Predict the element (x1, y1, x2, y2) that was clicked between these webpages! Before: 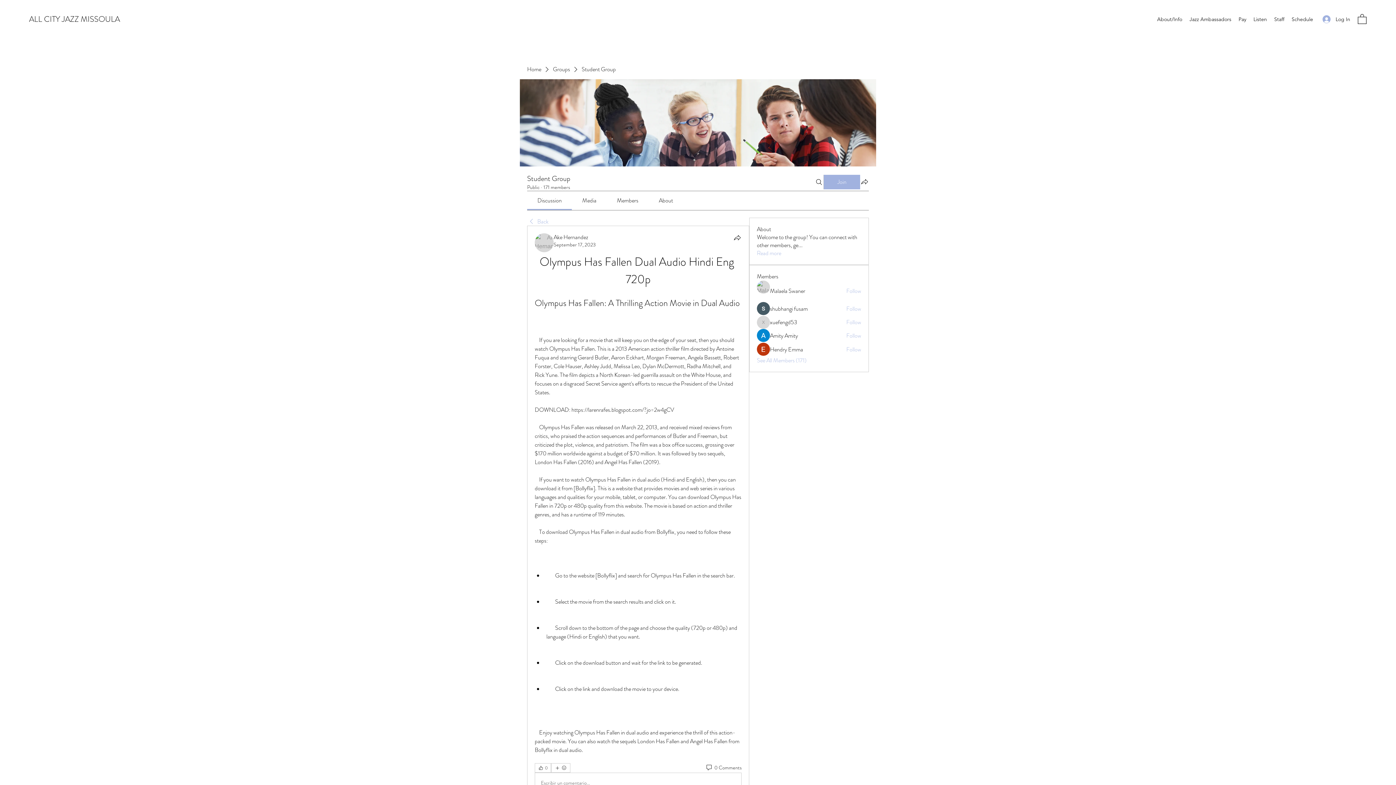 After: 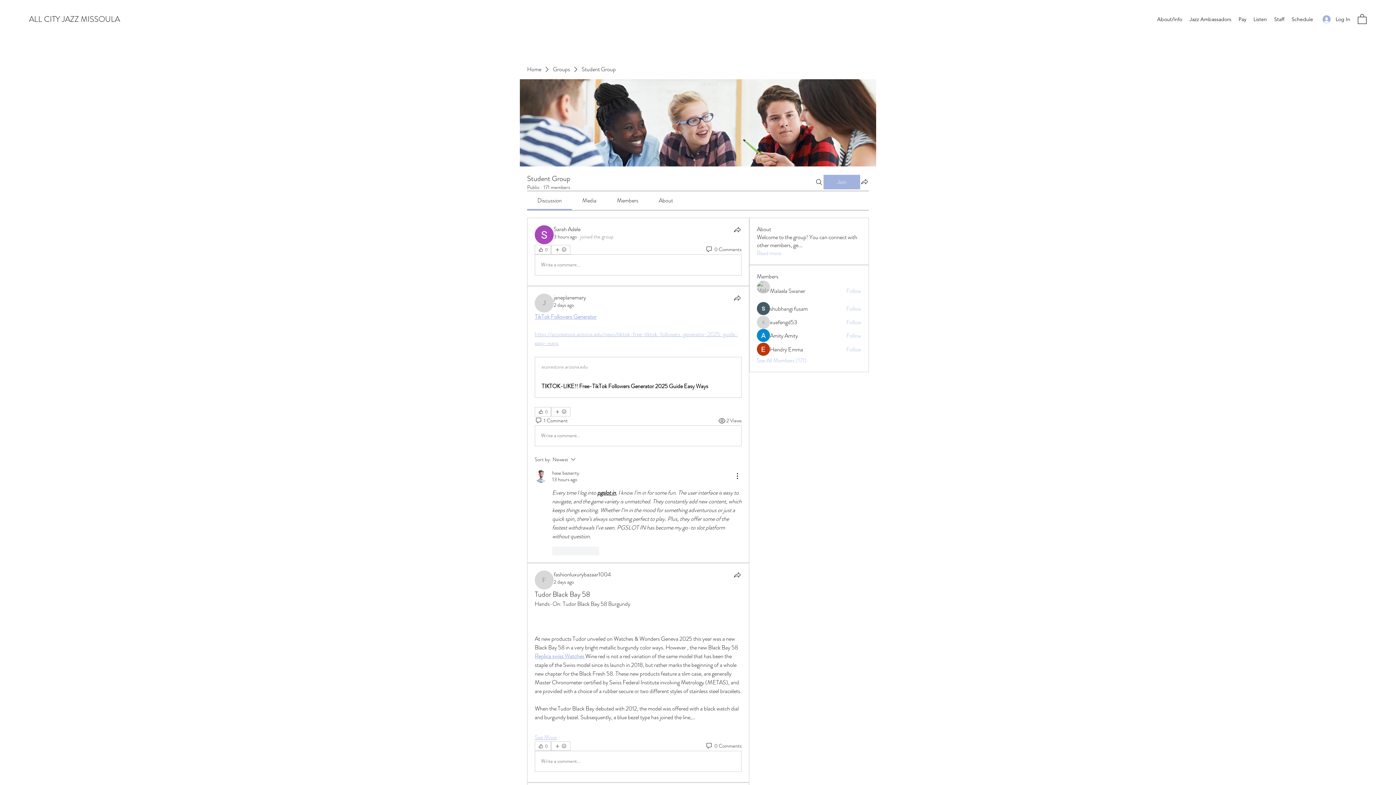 Action: label: Back bbox: (527, 217, 548, 225)